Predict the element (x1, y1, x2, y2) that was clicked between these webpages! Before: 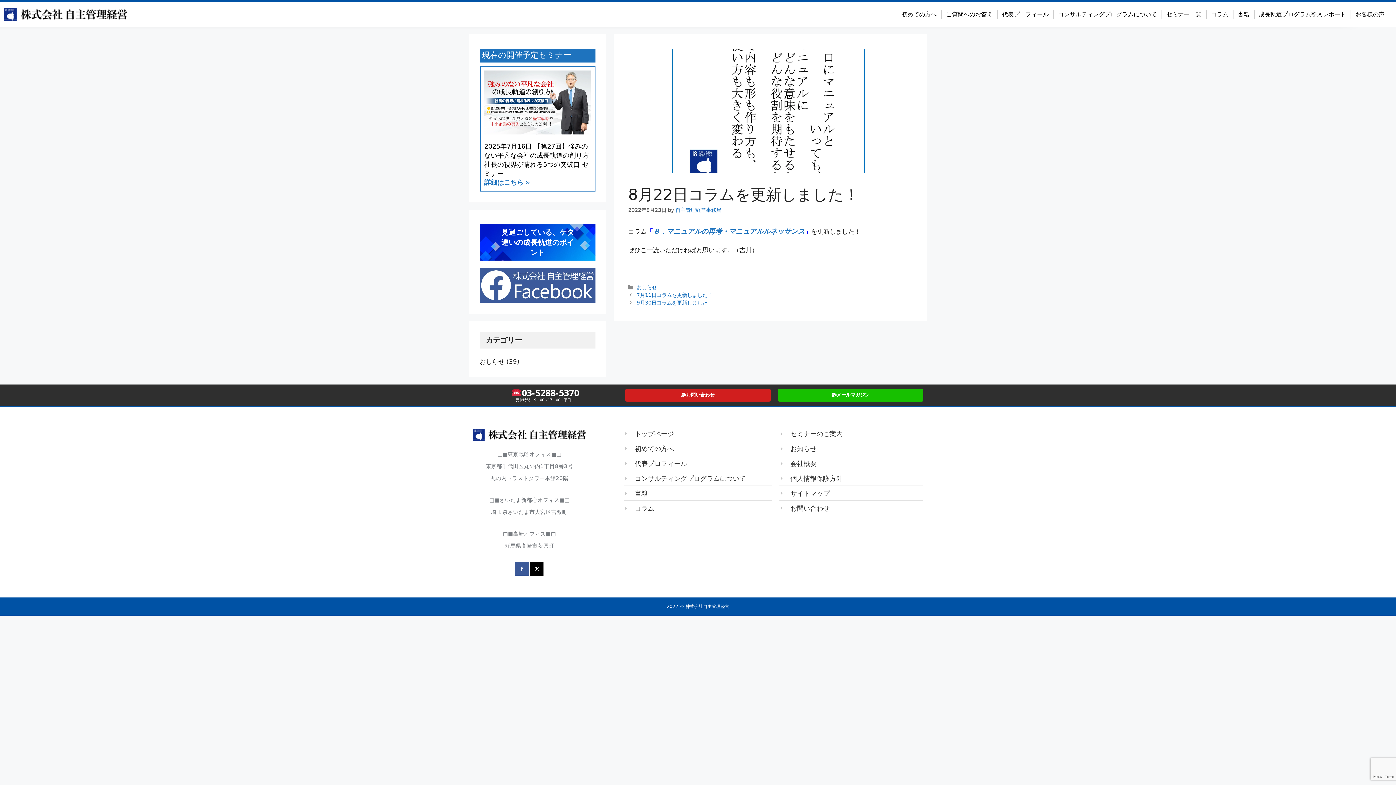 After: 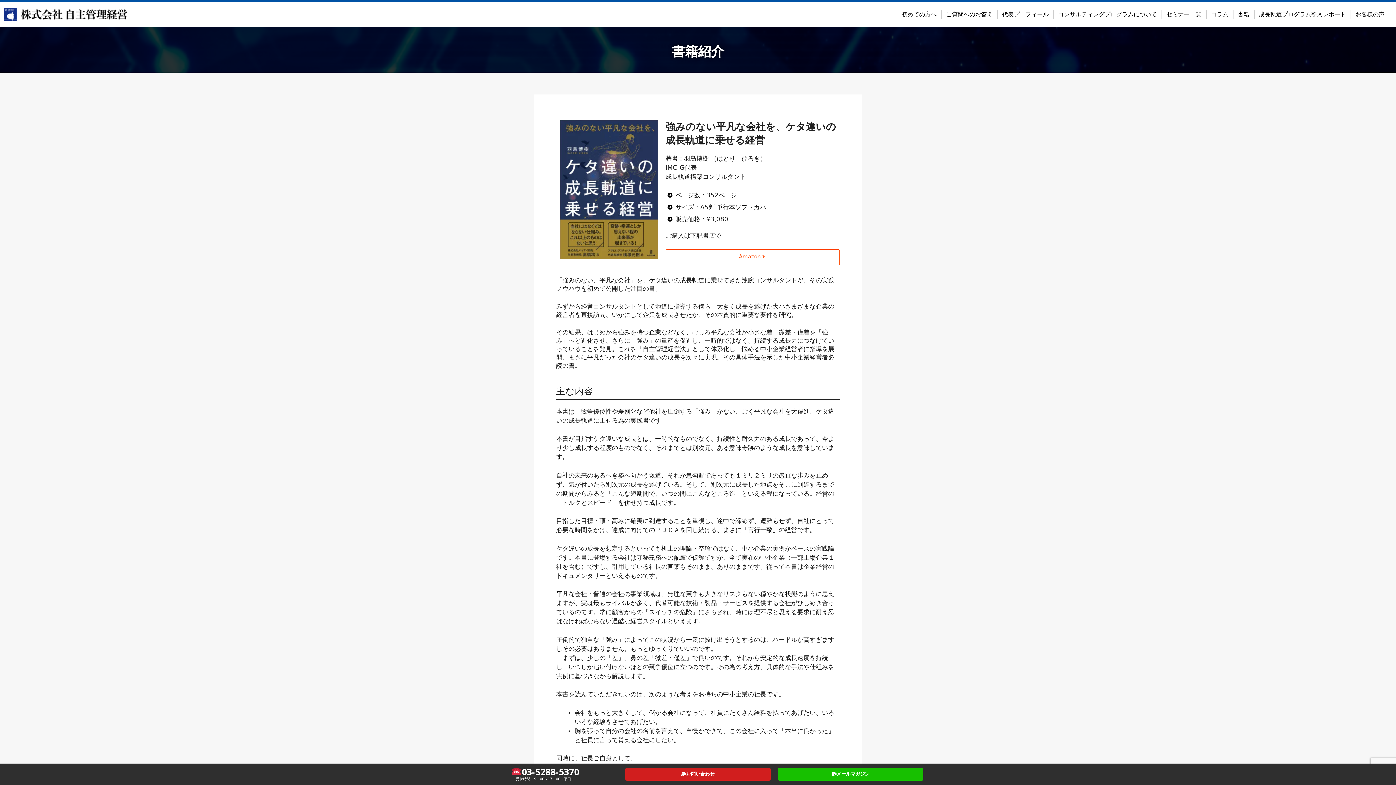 Action: bbox: (623, 488, 772, 498) label: 書籍